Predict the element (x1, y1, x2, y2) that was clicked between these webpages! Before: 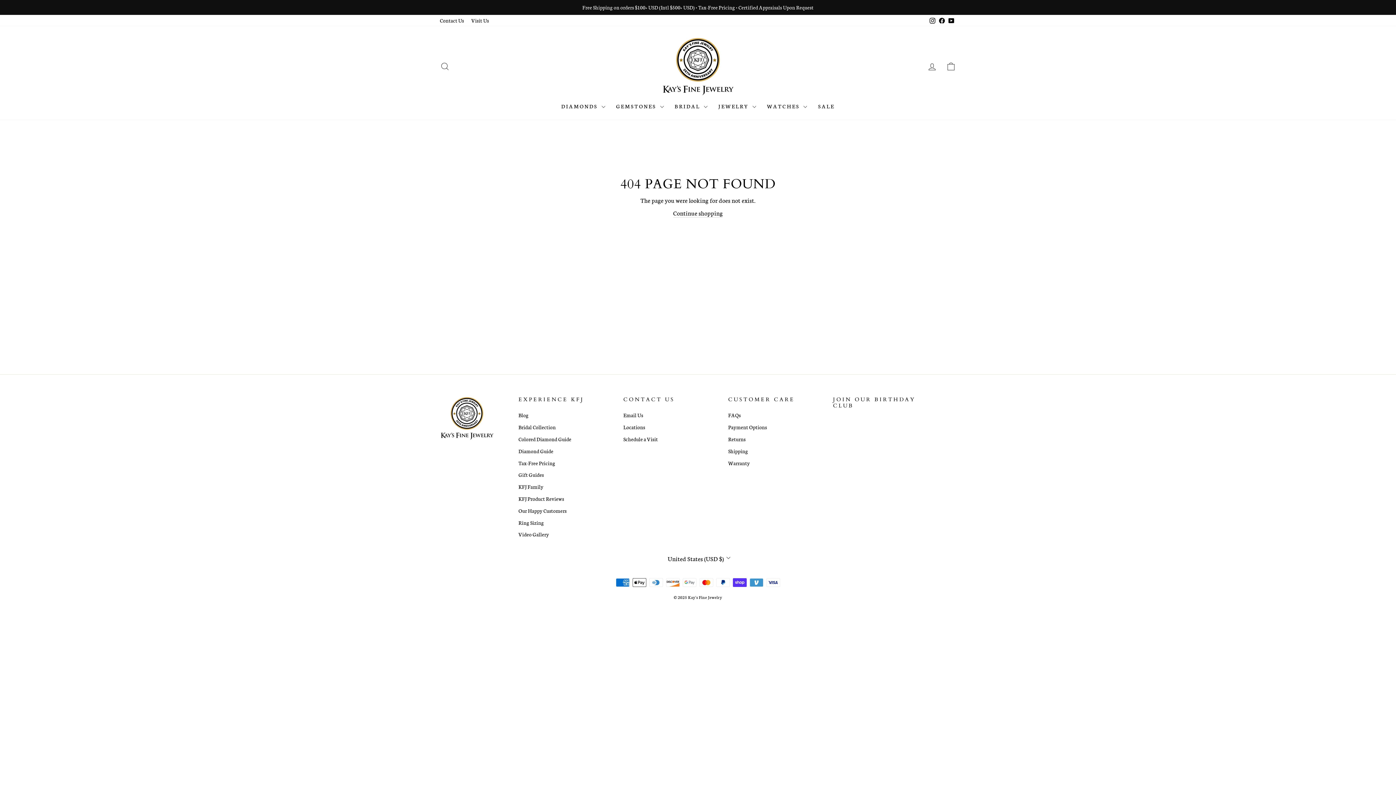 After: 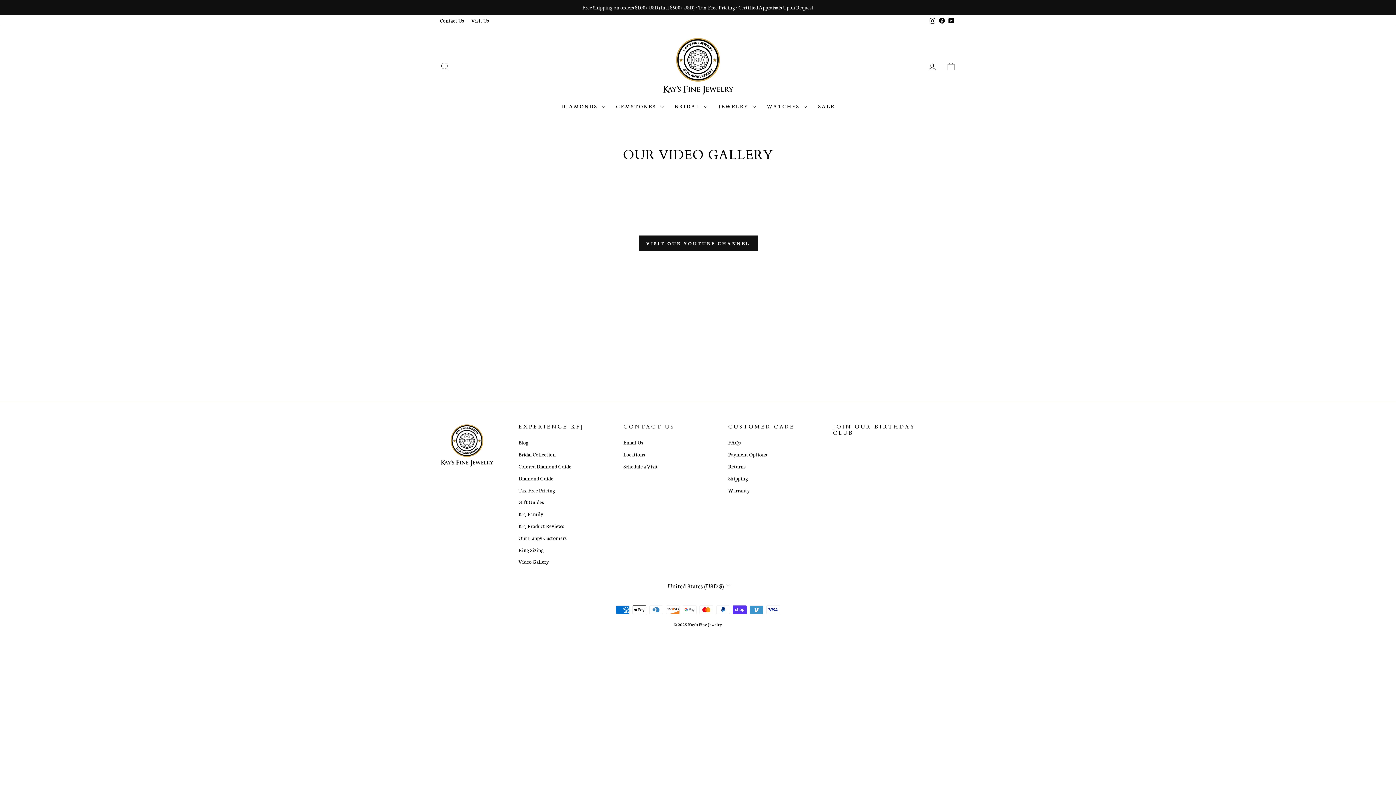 Action: bbox: (518, 529, 549, 540) label: Video Gallery